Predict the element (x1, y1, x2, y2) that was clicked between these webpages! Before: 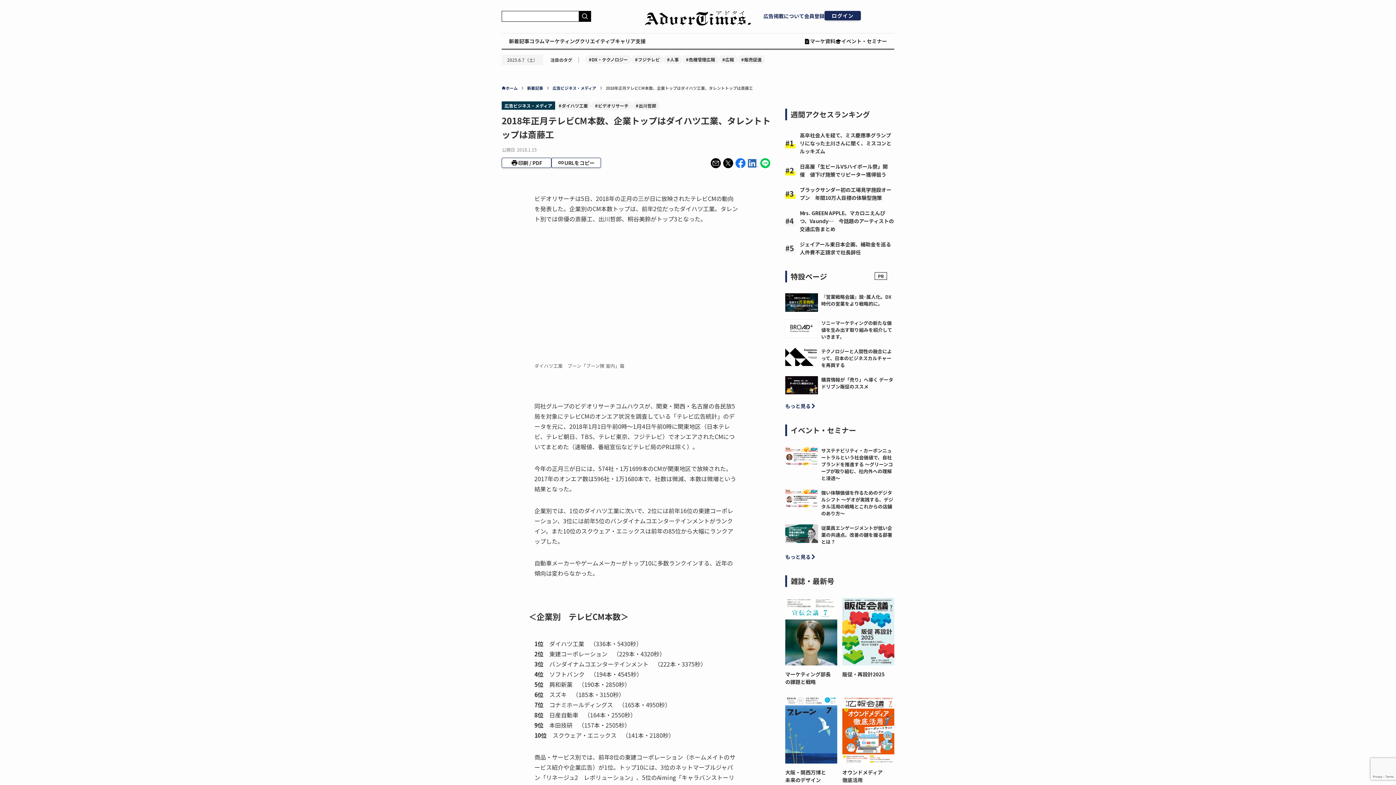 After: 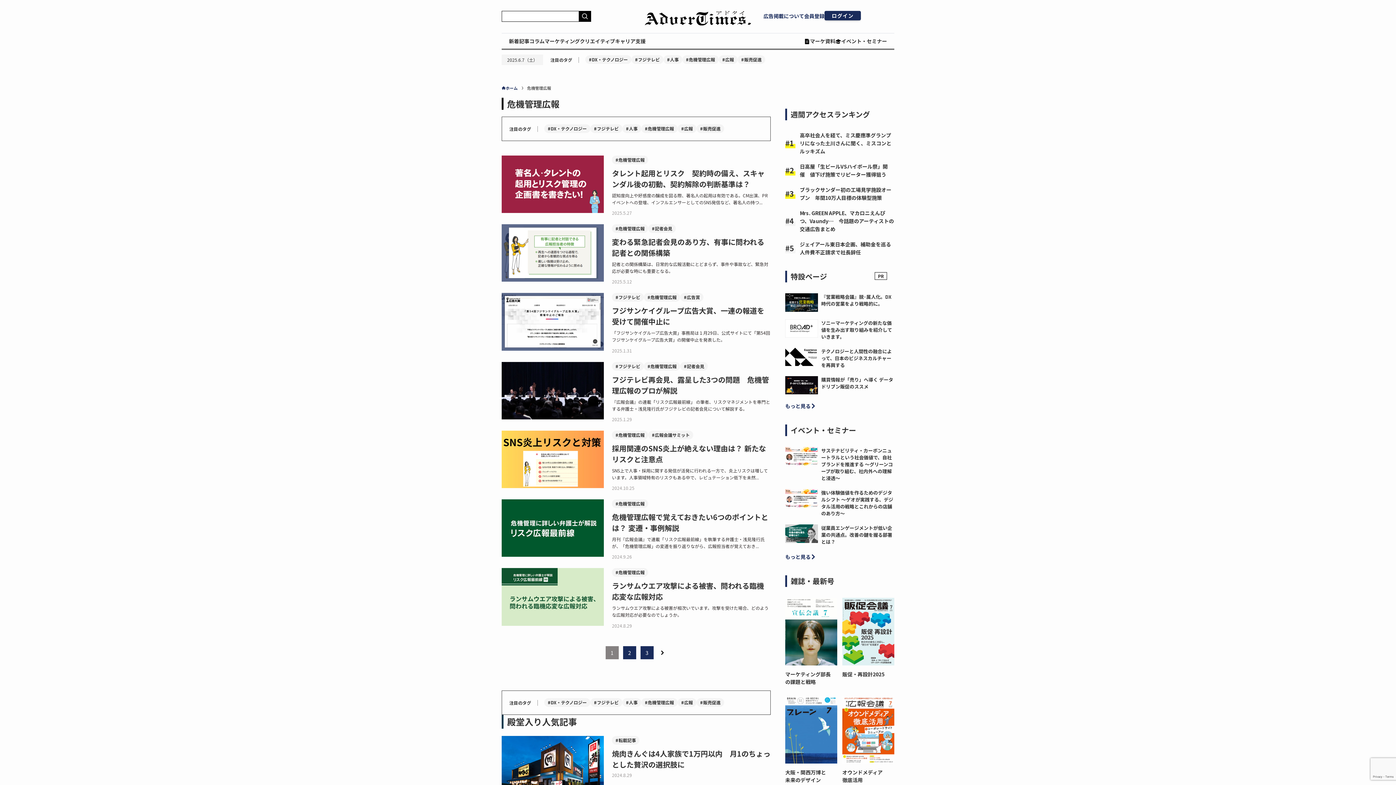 Action: label: #危機管理広報 bbox: (682, 55, 718, 64)